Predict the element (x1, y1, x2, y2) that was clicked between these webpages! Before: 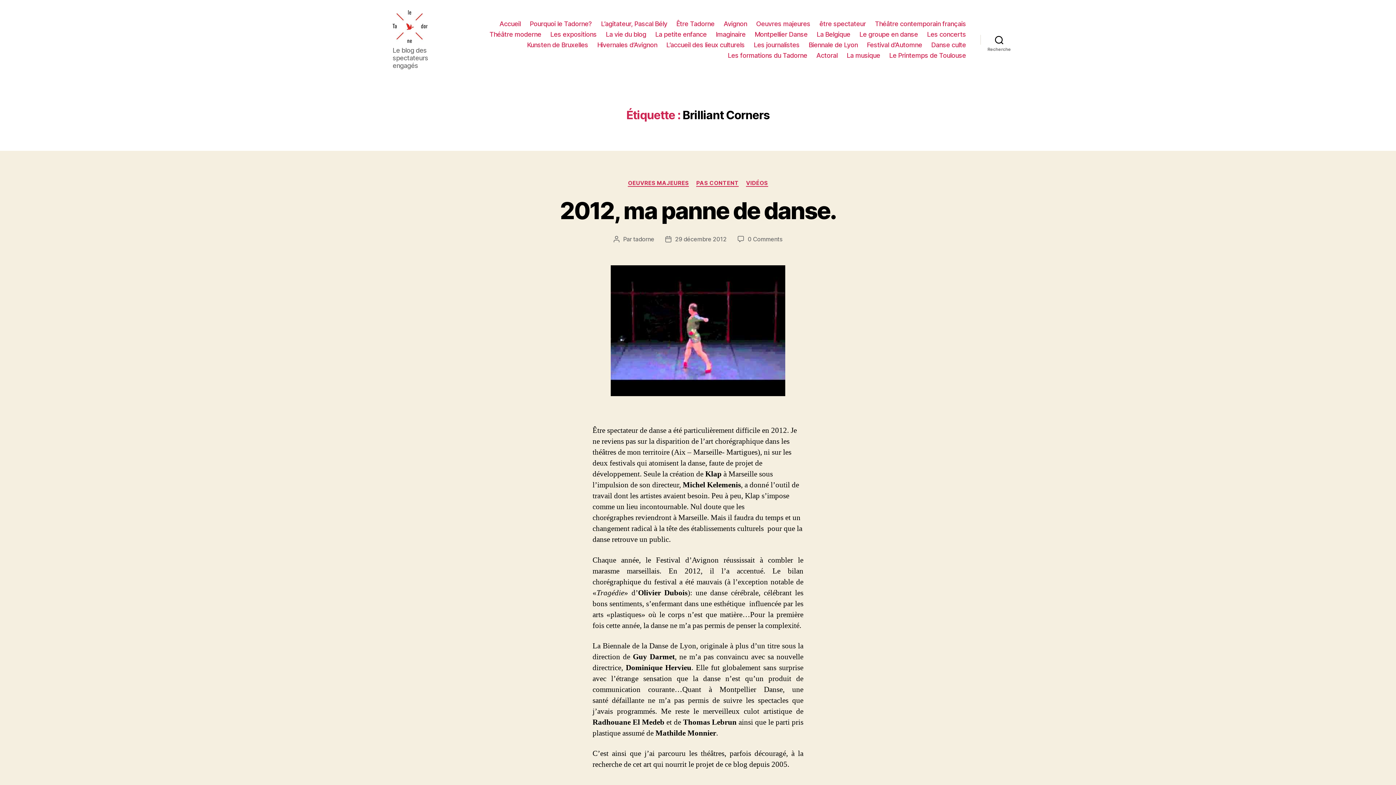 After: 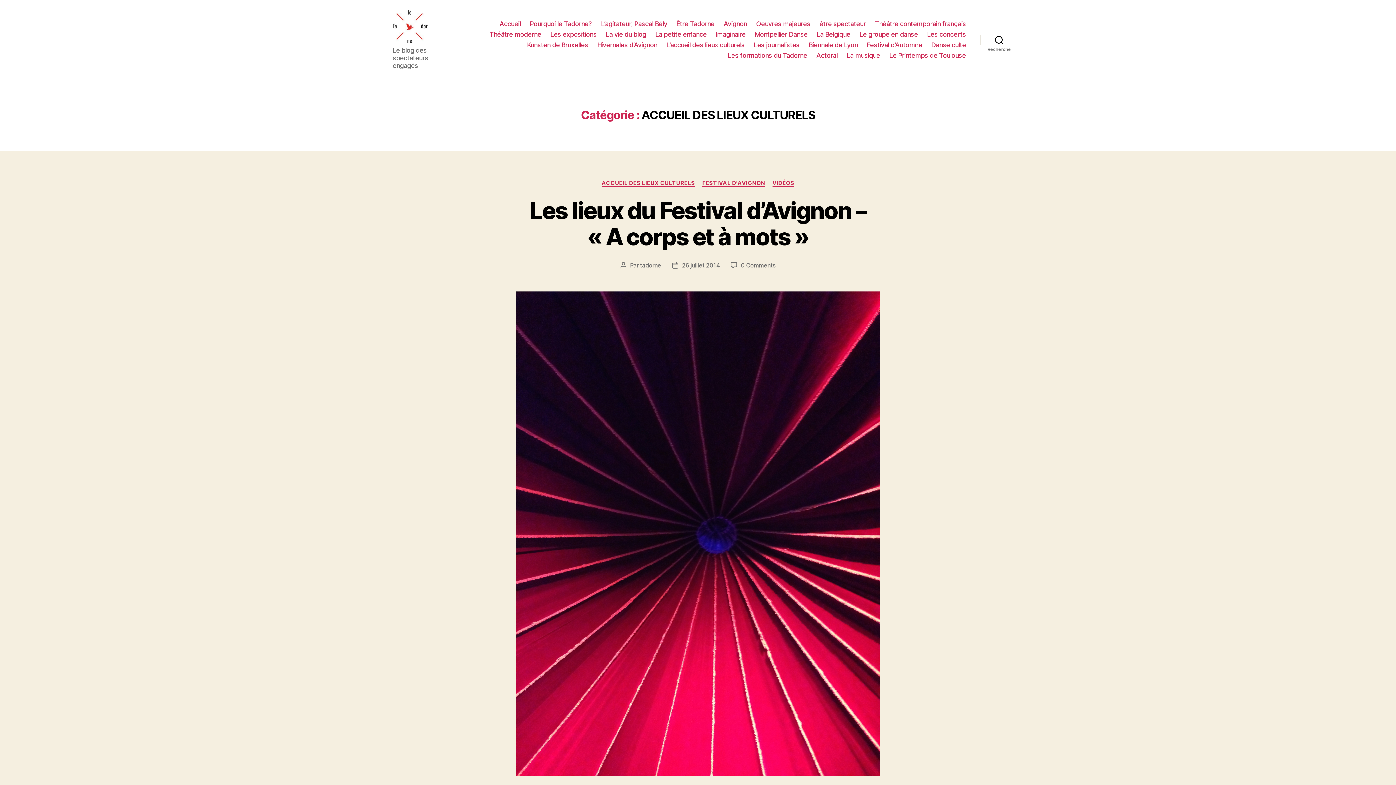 Action: label: L’accueil des lieux culturels bbox: (666, 41, 744, 48)